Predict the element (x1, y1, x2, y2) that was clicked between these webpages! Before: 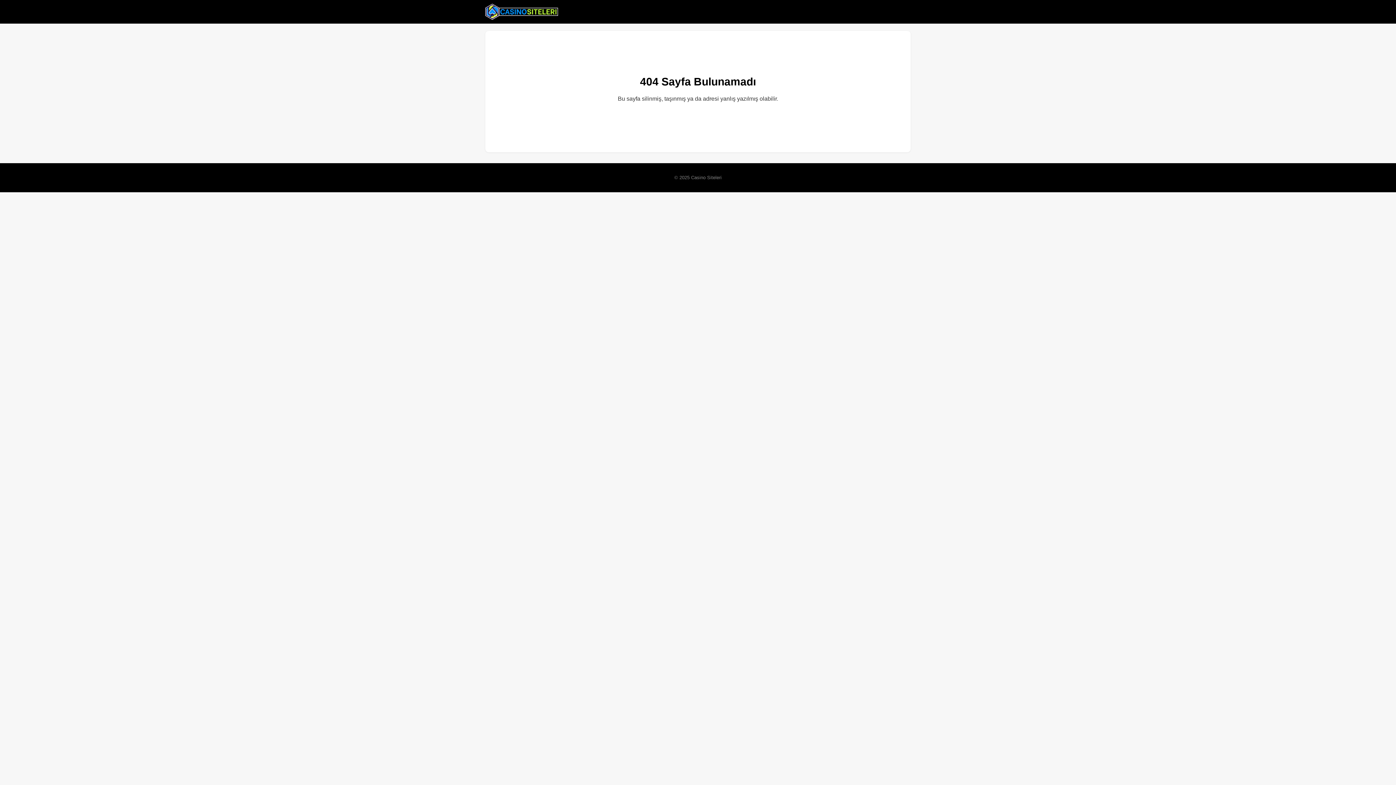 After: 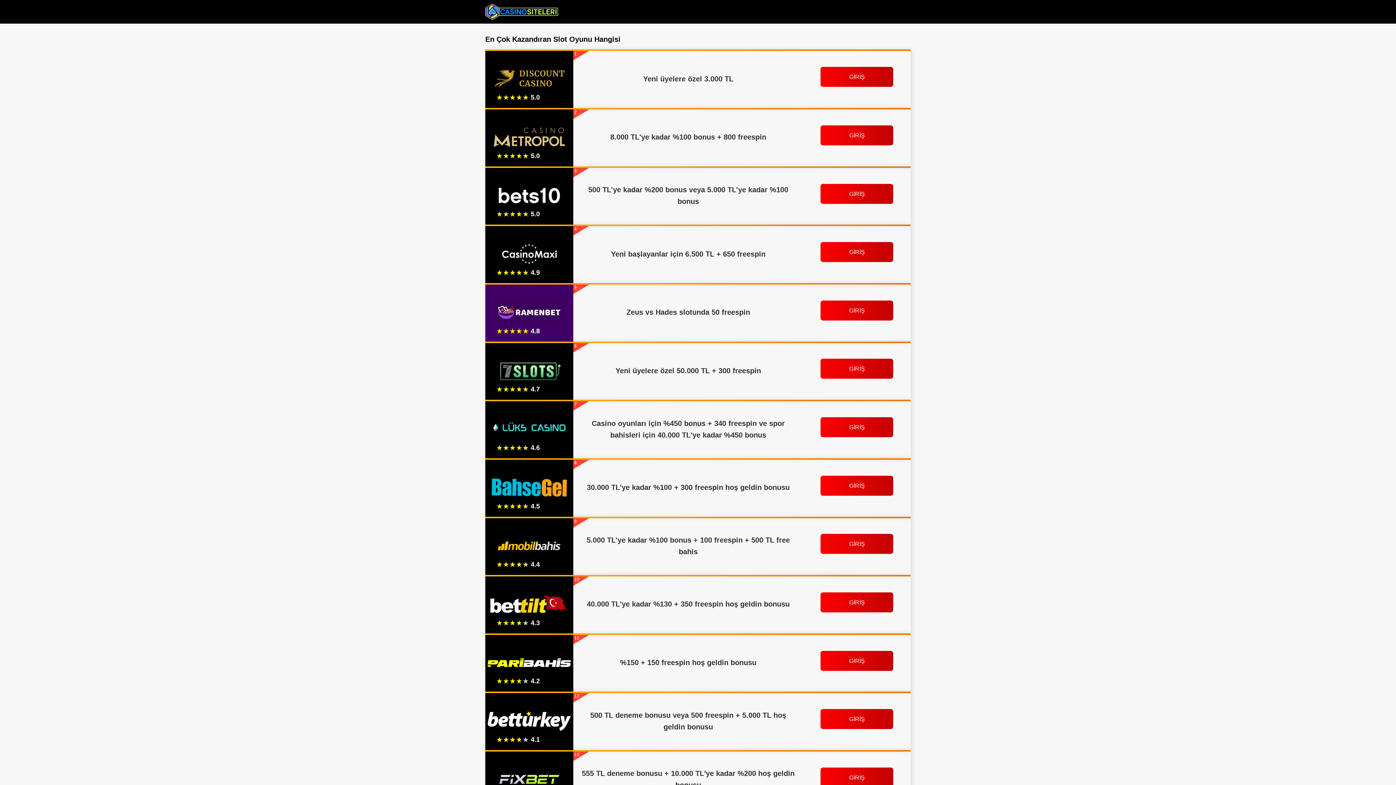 Action: bbox: (485, 2, 558, 20)